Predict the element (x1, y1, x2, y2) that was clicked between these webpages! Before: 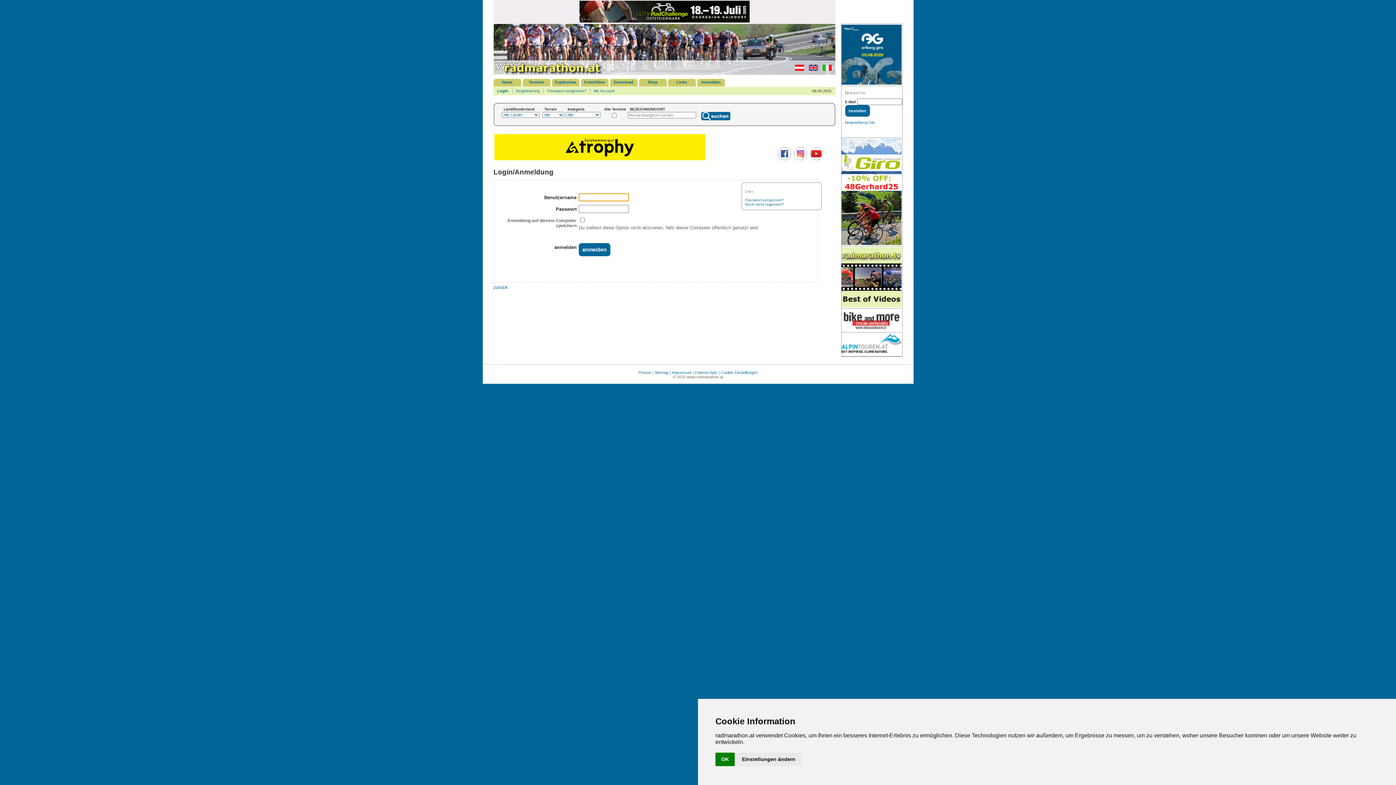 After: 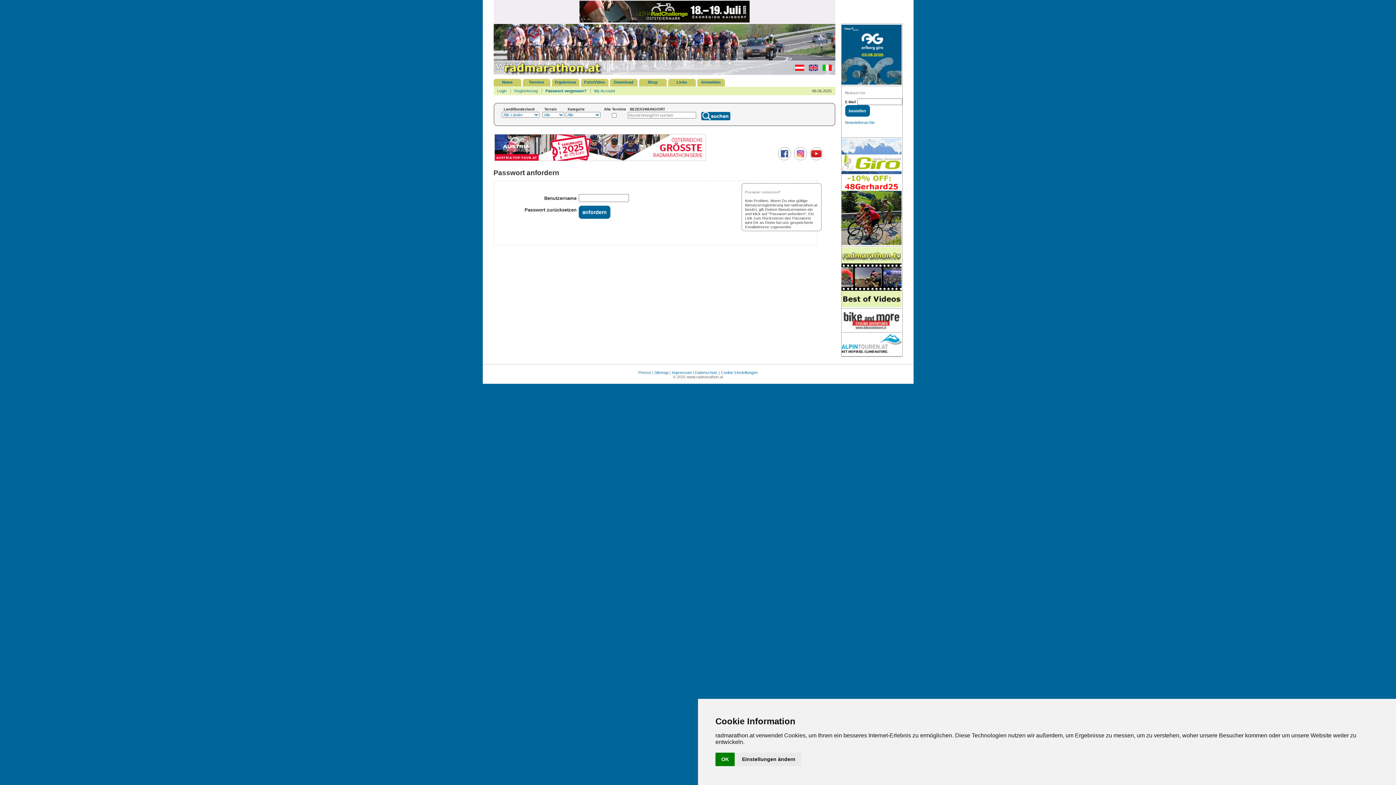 Action: bbox: (745, 197, 784, 202) label: Passwort vergessen?